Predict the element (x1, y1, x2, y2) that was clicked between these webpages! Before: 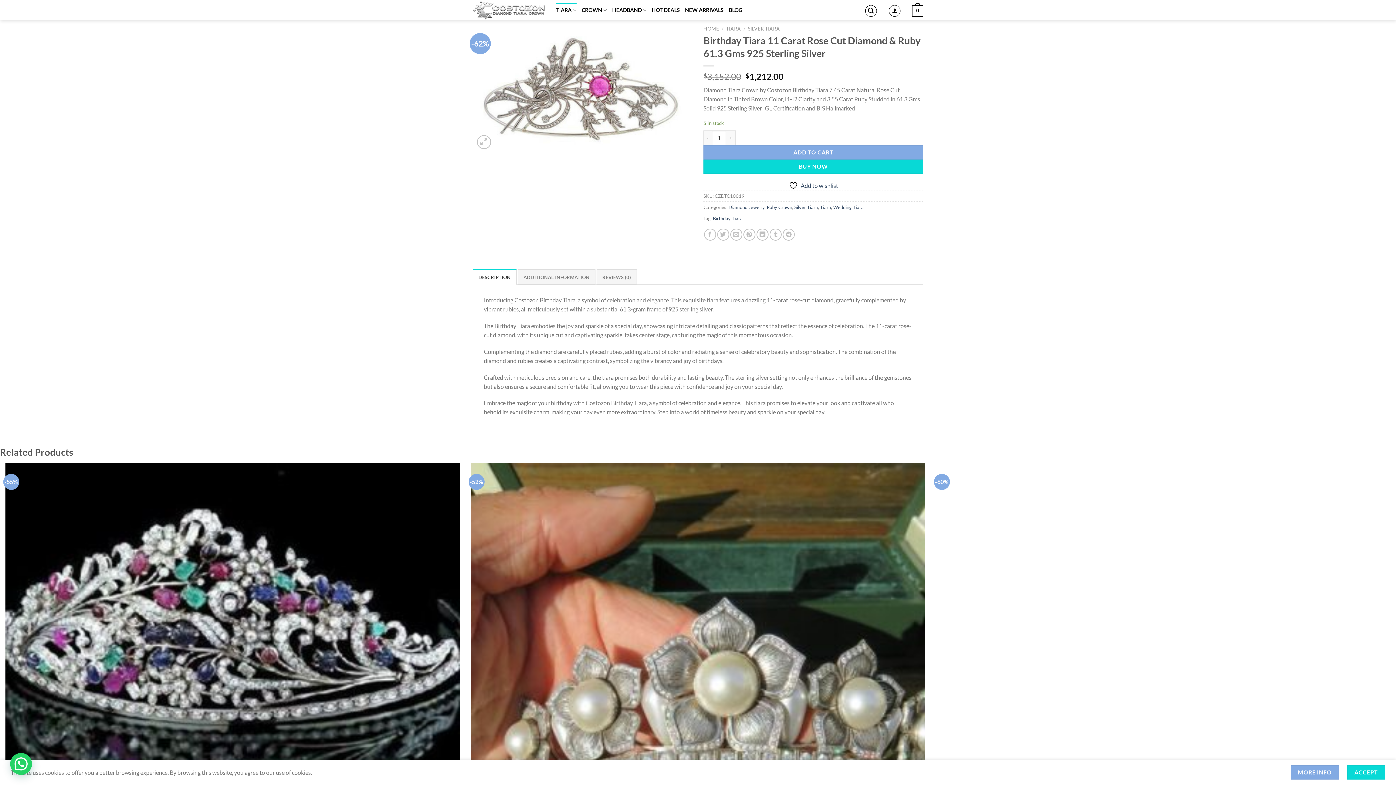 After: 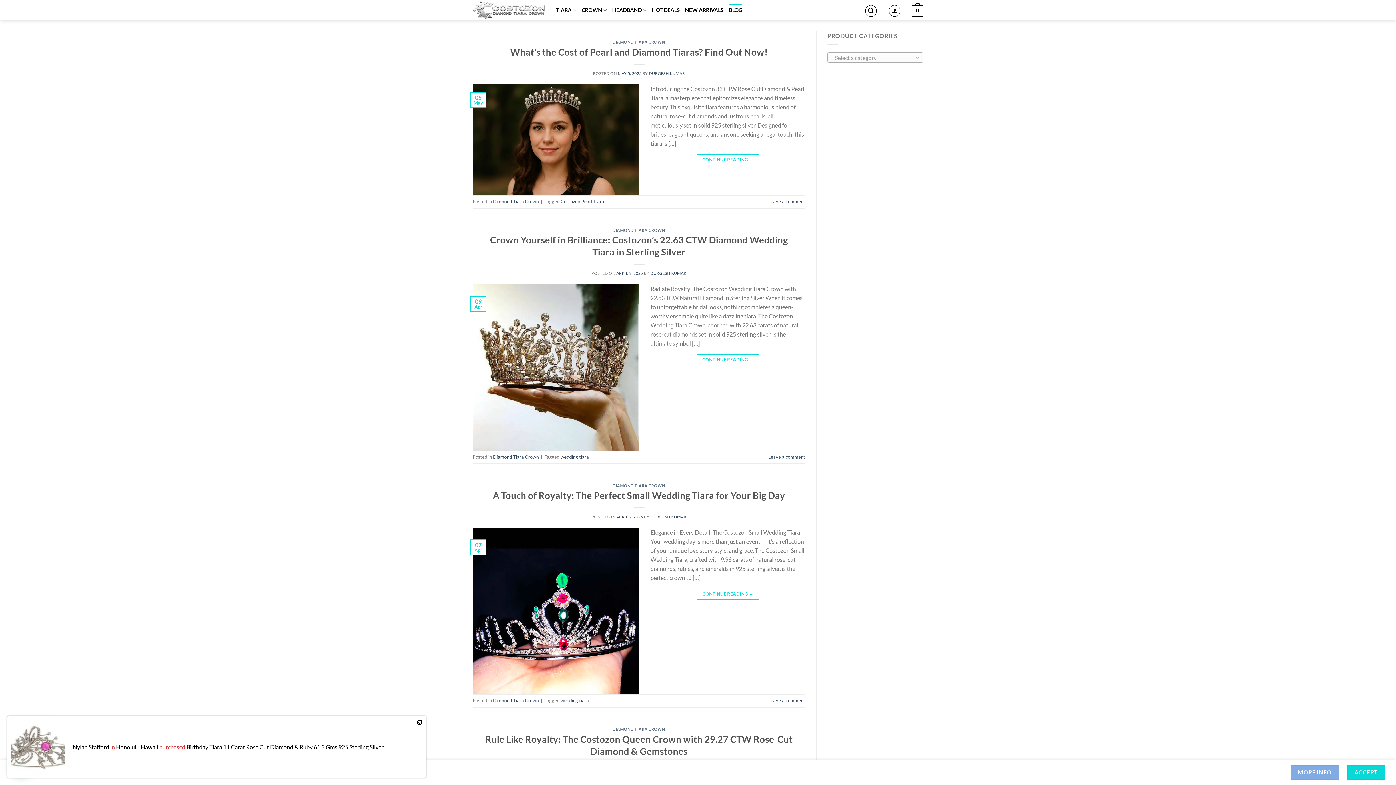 Action: label: BLOG bbox: (728, 3, 742, 16)